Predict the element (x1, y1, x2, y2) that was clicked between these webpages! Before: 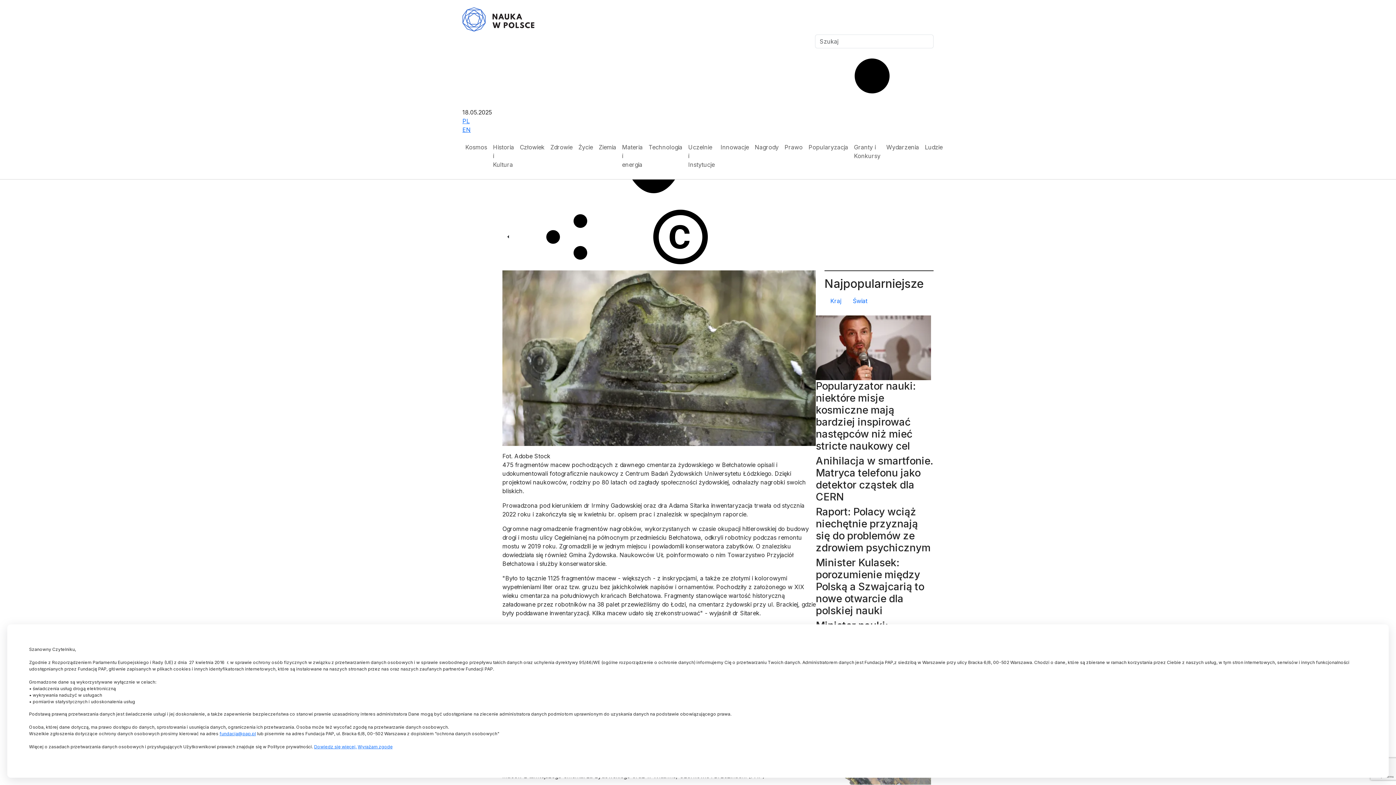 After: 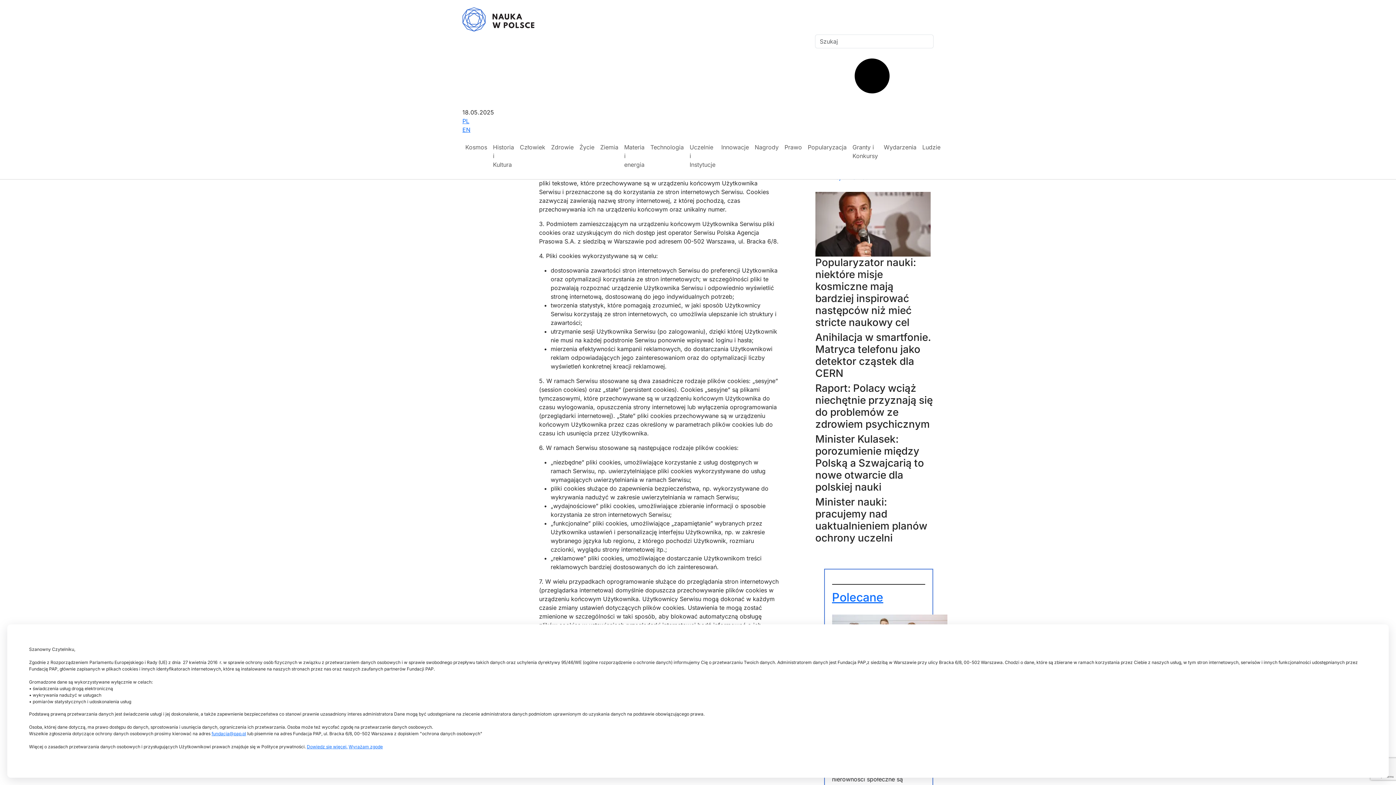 Action: bbox: (314, 744, 356, 749) label: Dowiedz się więcej.